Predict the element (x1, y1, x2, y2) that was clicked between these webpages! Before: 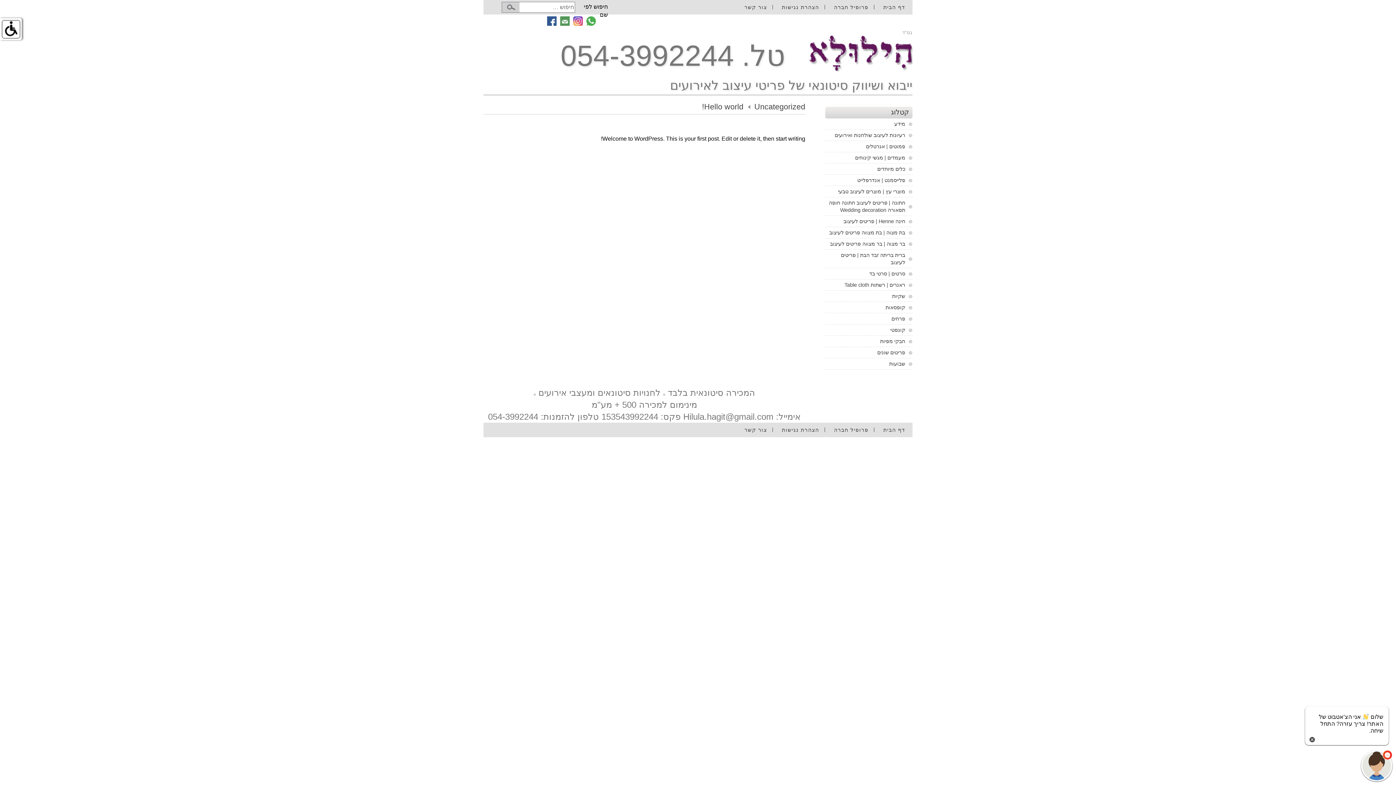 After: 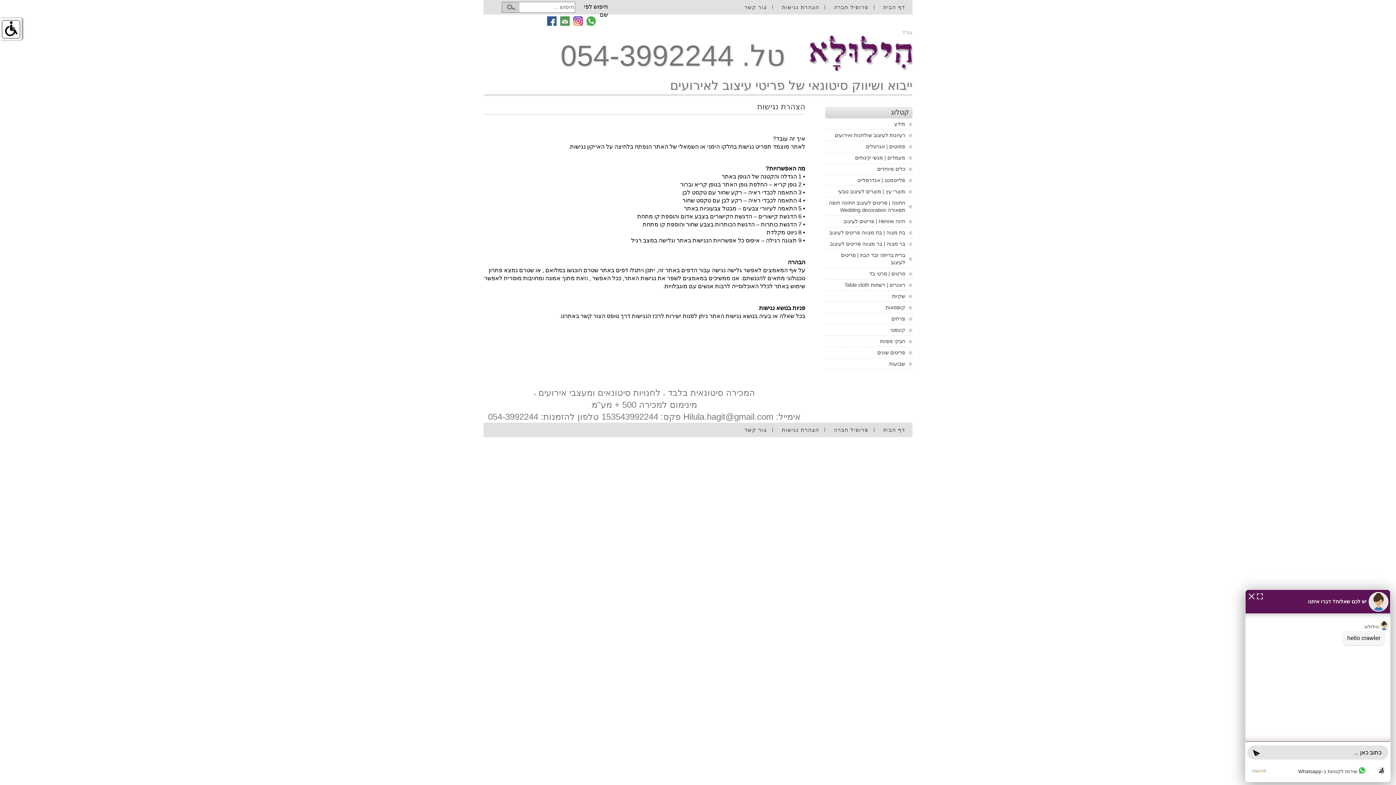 Action: label: הצהרת נגישות bbox: (774, 422, 826, 441)